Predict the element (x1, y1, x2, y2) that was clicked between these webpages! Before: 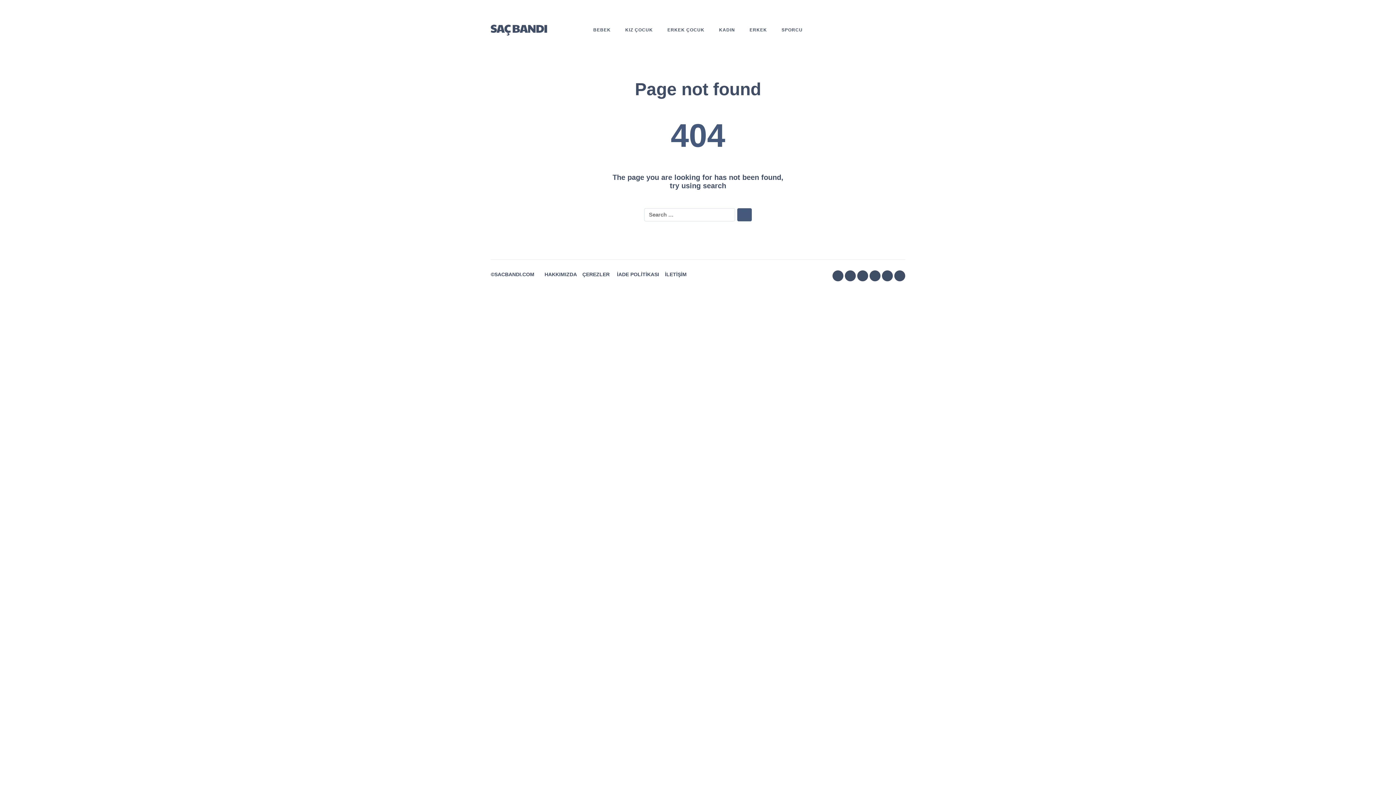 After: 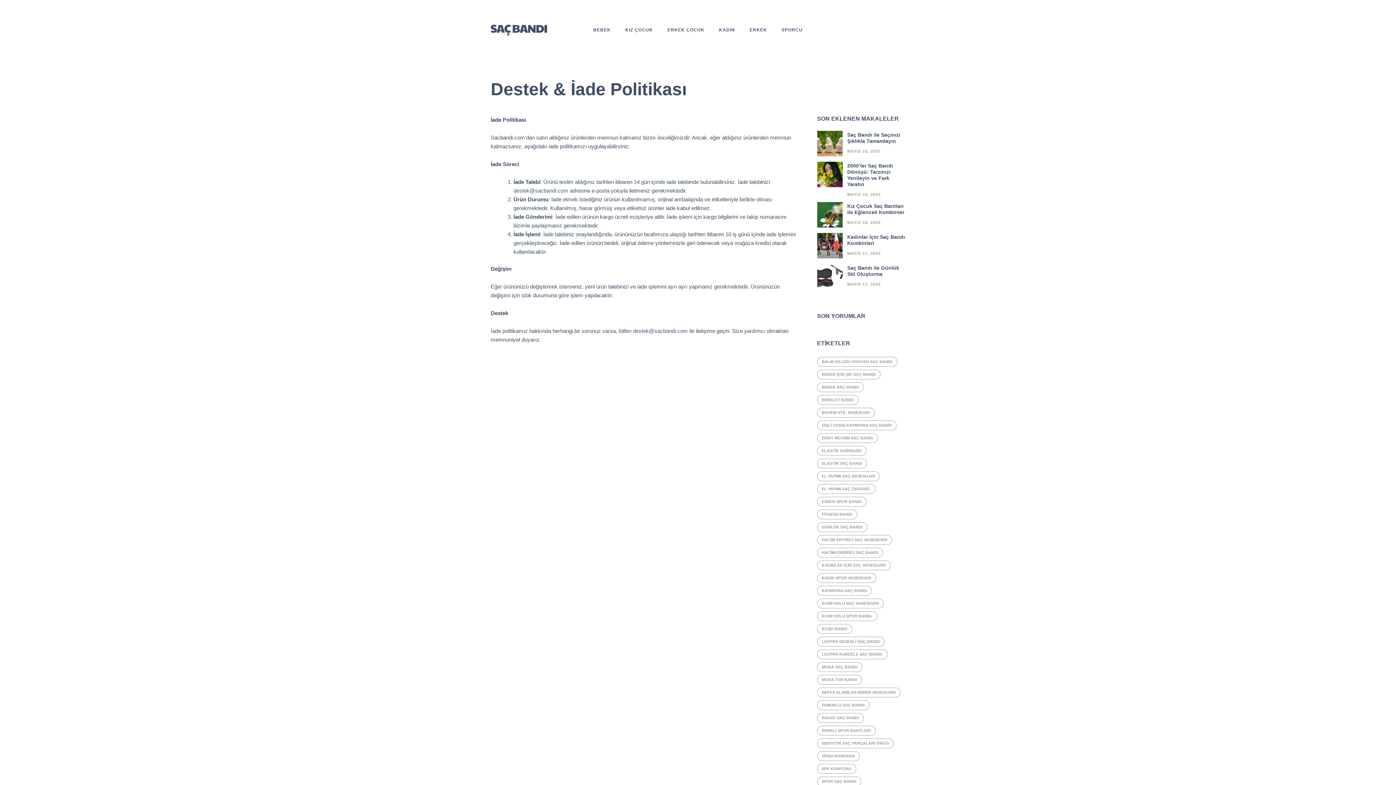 Action: bbox: (617, 271, 659, 277) label: İADE POLİTİKASI